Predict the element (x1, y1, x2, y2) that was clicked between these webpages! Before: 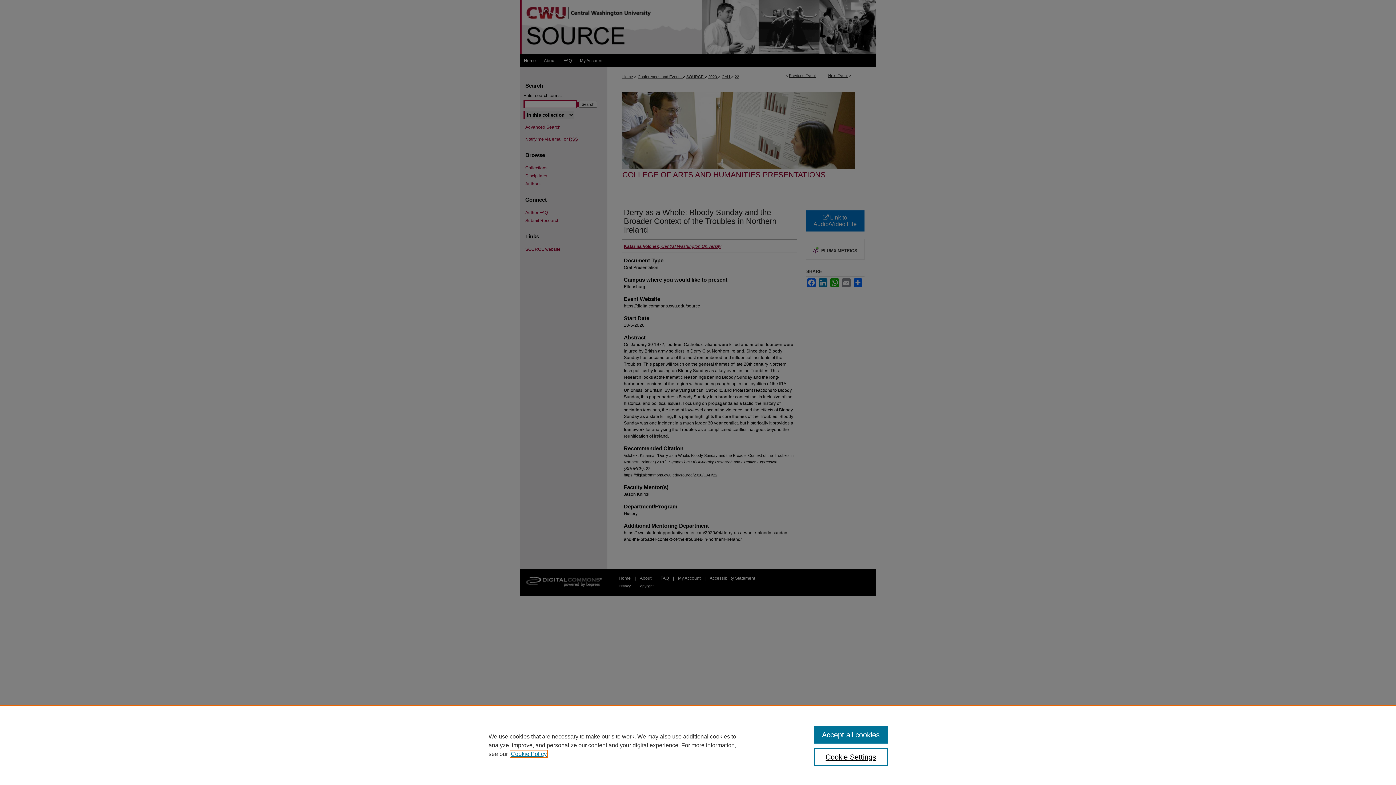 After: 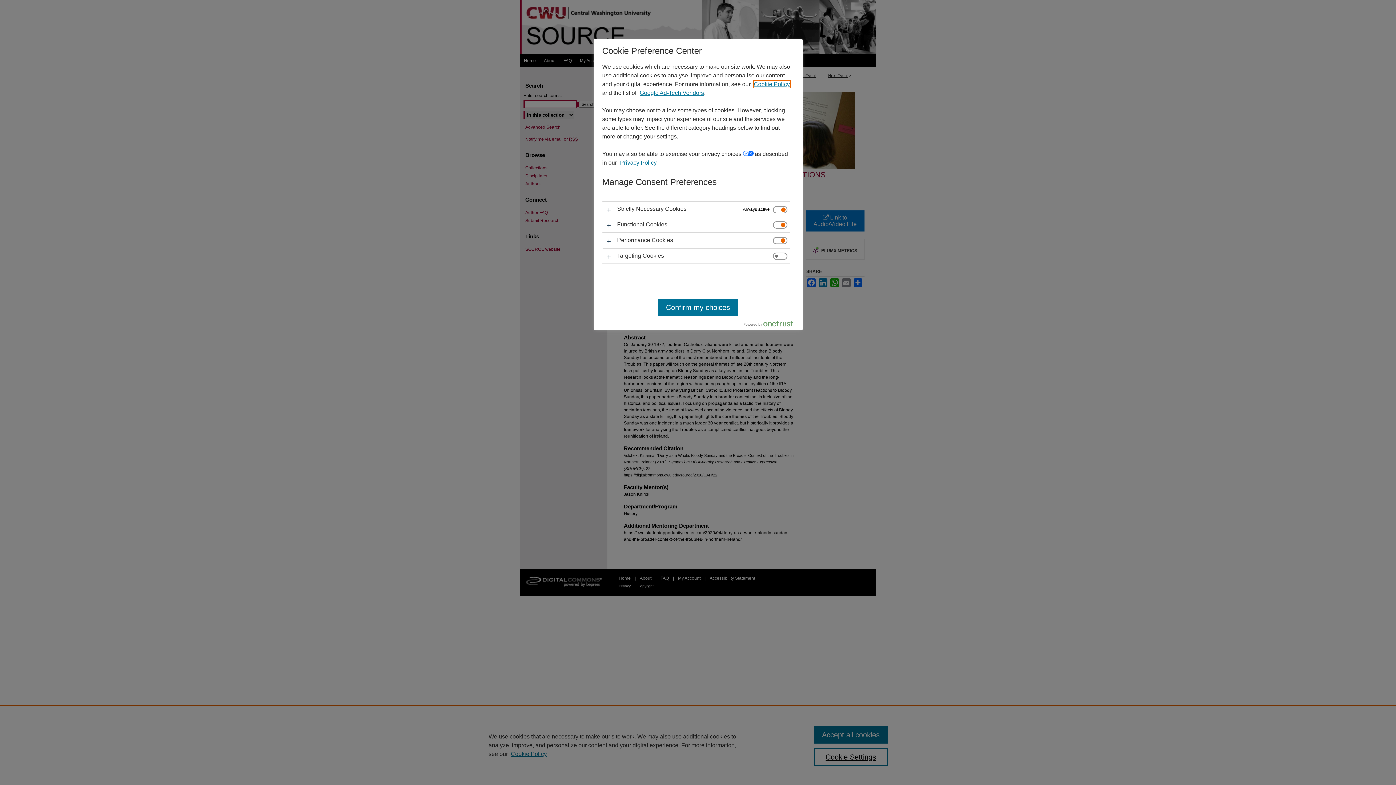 Action: label: Cookie Settings bbox: (814, 748, 887, 766)